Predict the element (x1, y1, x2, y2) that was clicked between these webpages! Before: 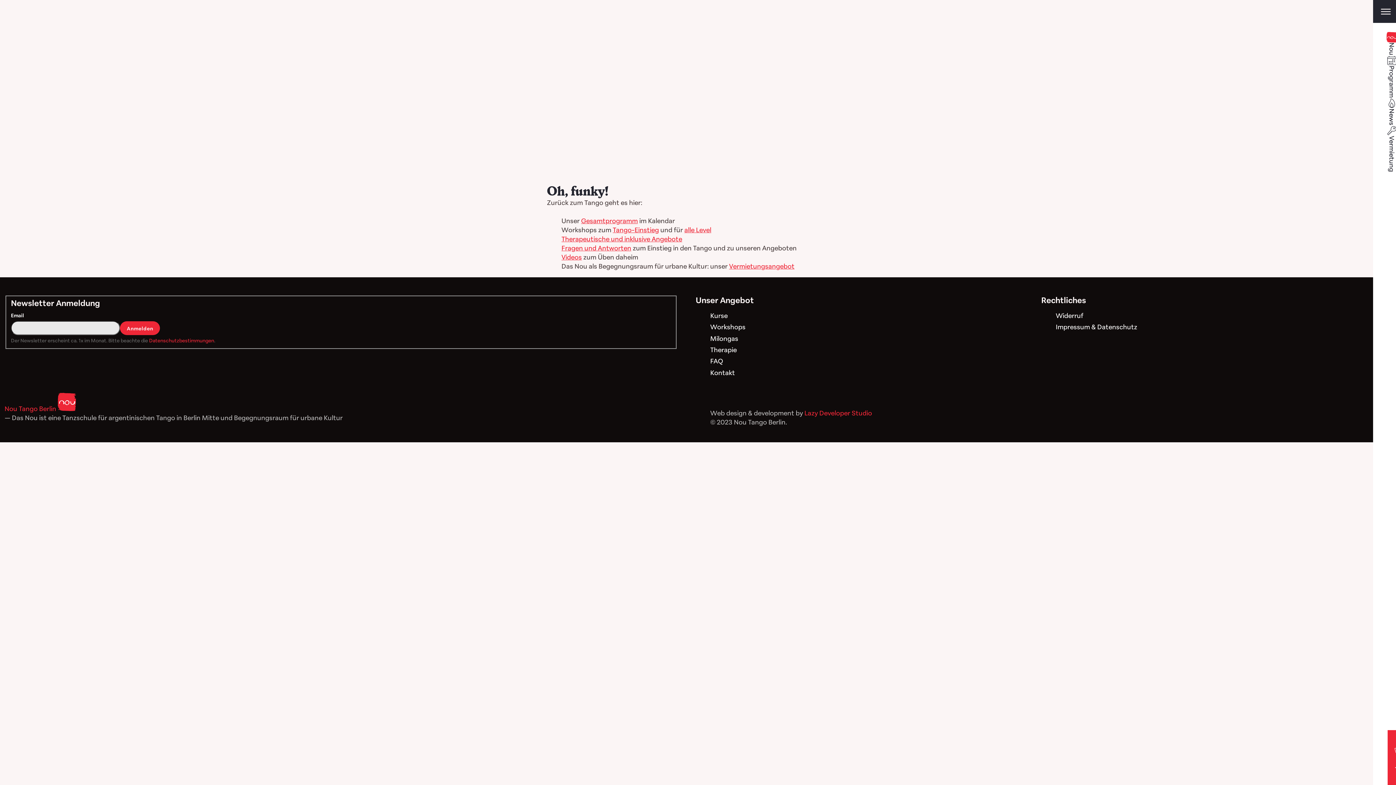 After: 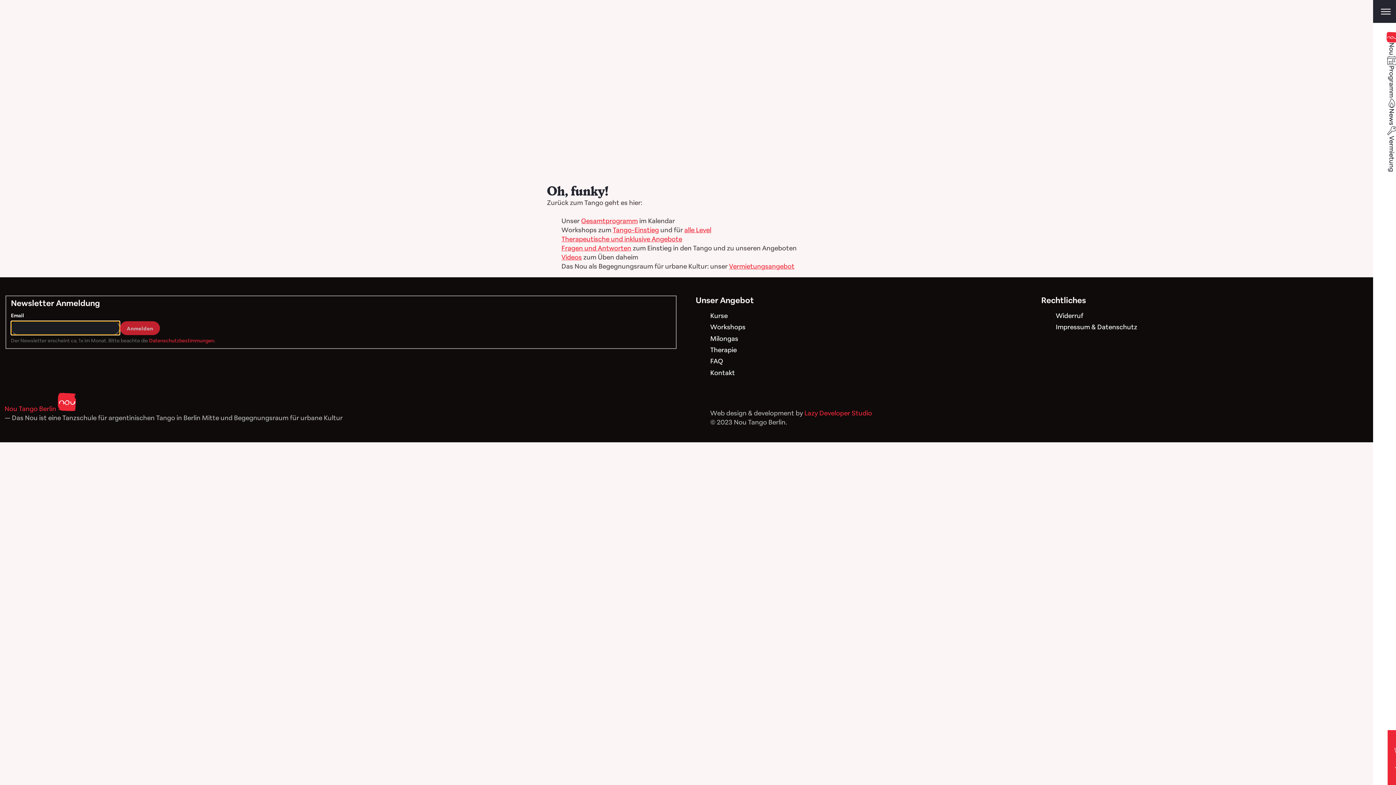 Action: bbox: (120, 321, 160, 335) label: Anmelden